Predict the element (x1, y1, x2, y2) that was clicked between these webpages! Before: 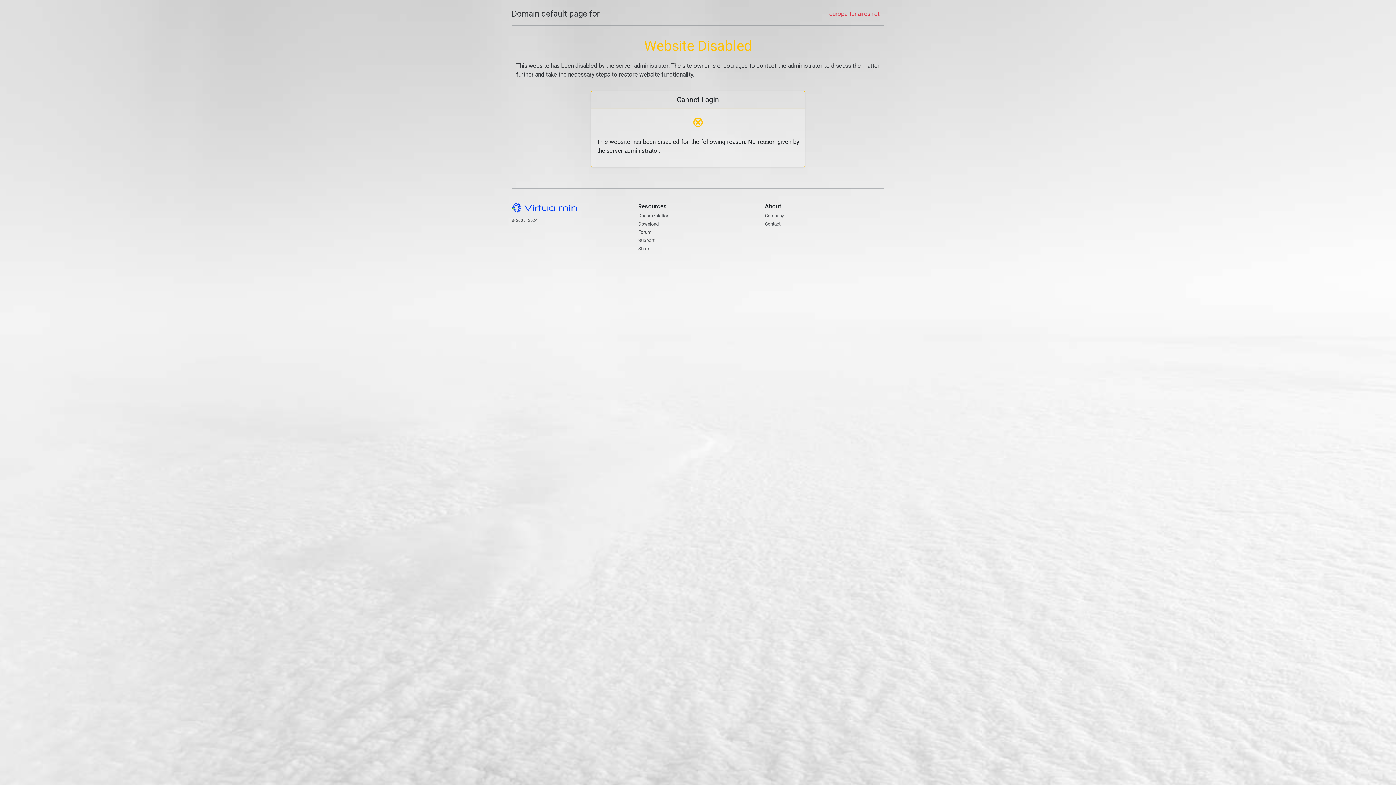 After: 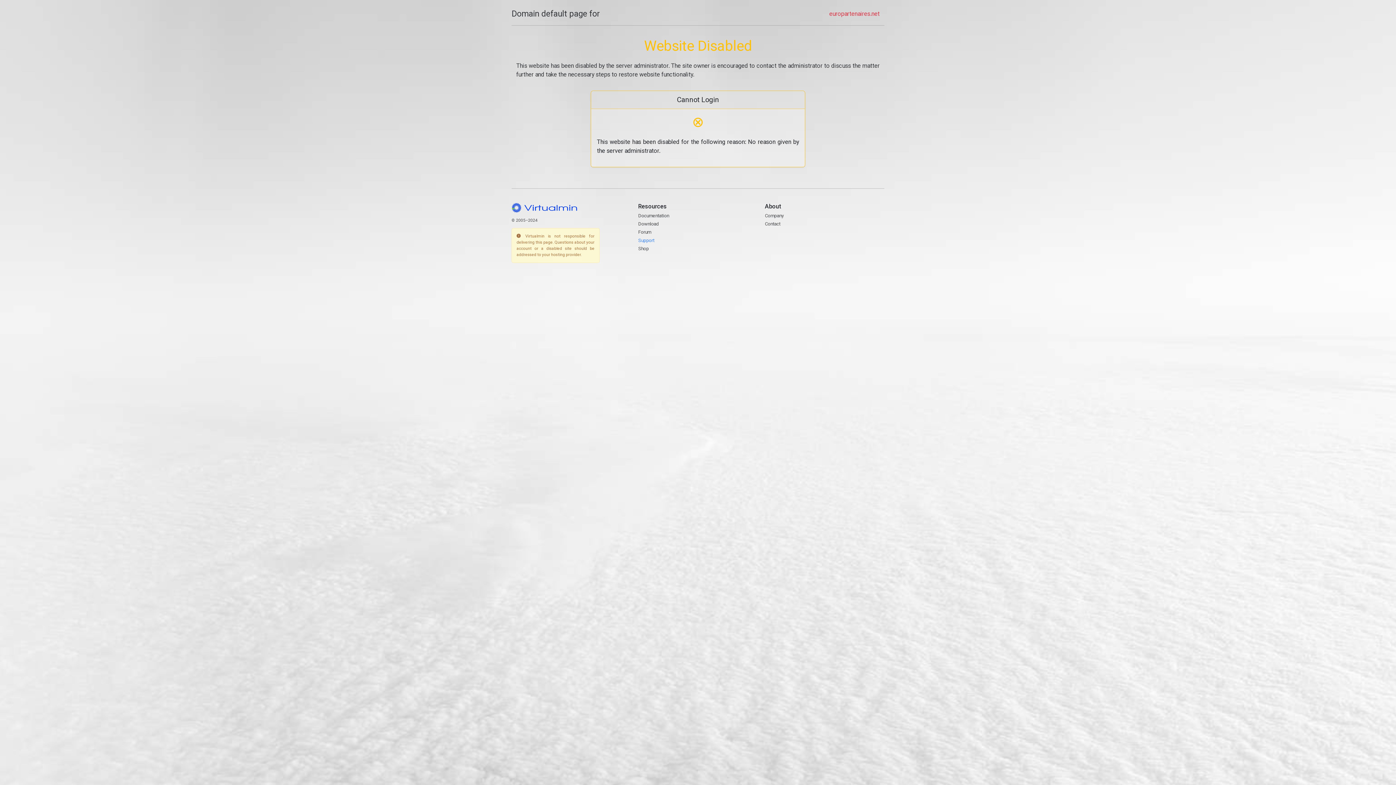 Action: label: Support bbox: (638, 237, 654, 243)